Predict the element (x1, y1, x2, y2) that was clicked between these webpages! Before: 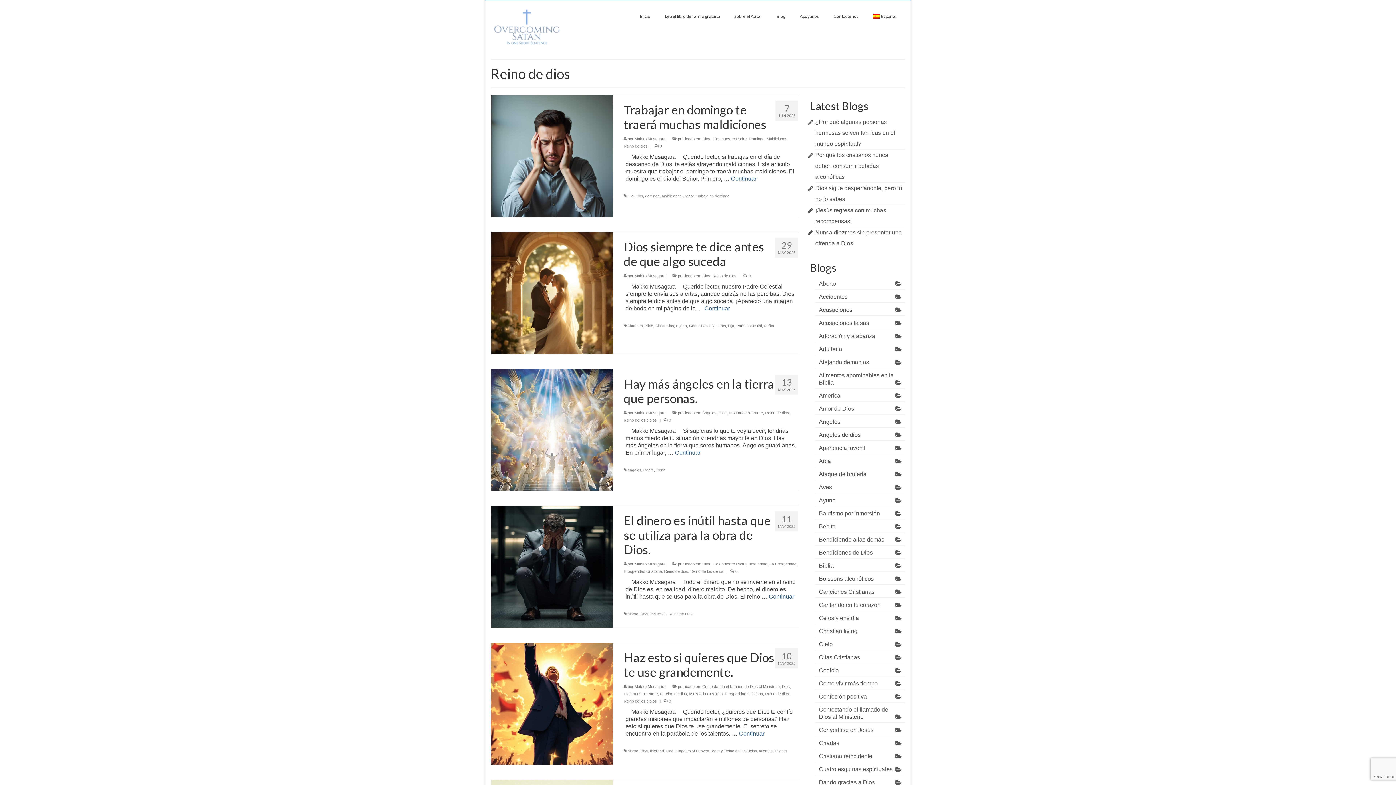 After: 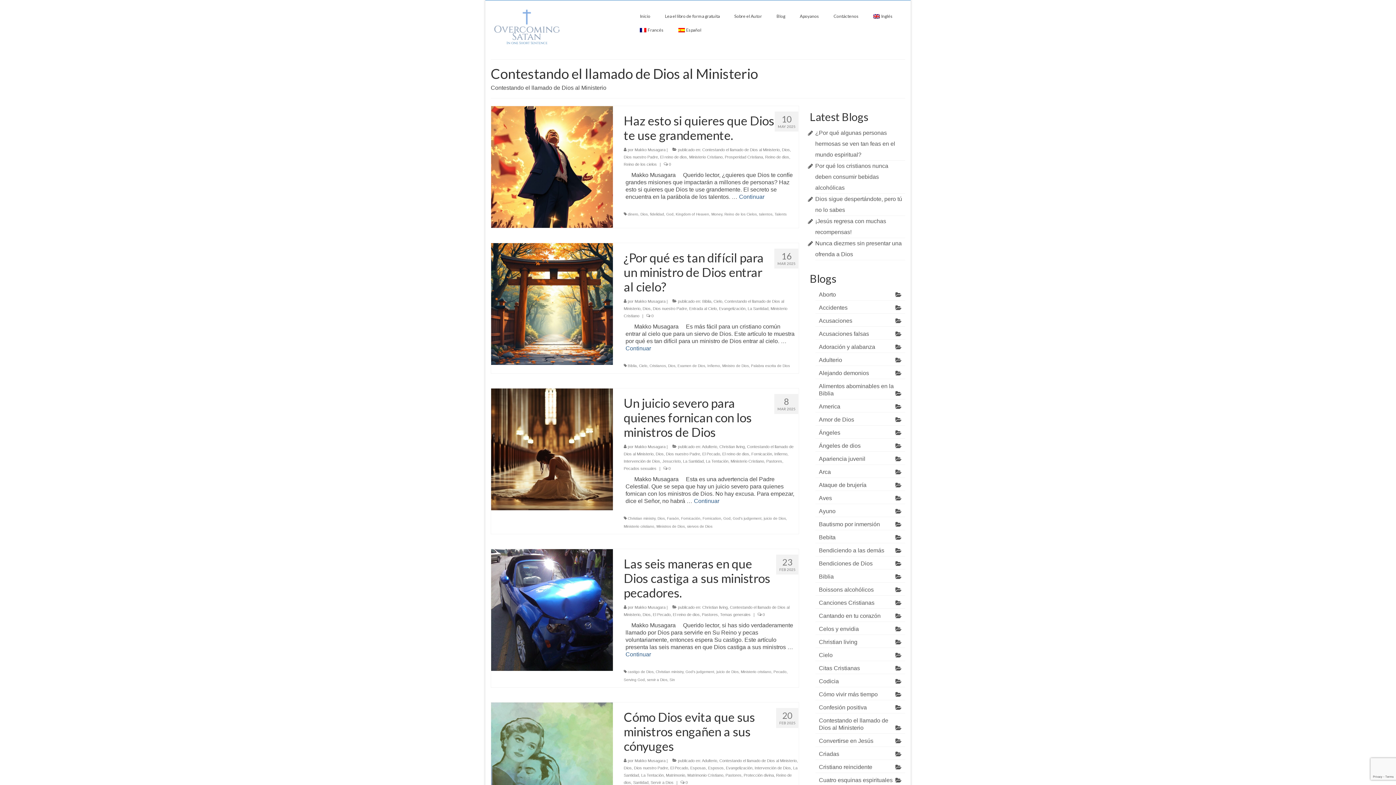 Action: bbox: (815, 704, 905, 723) label: Contestando el llamado de Dios al Ministerio